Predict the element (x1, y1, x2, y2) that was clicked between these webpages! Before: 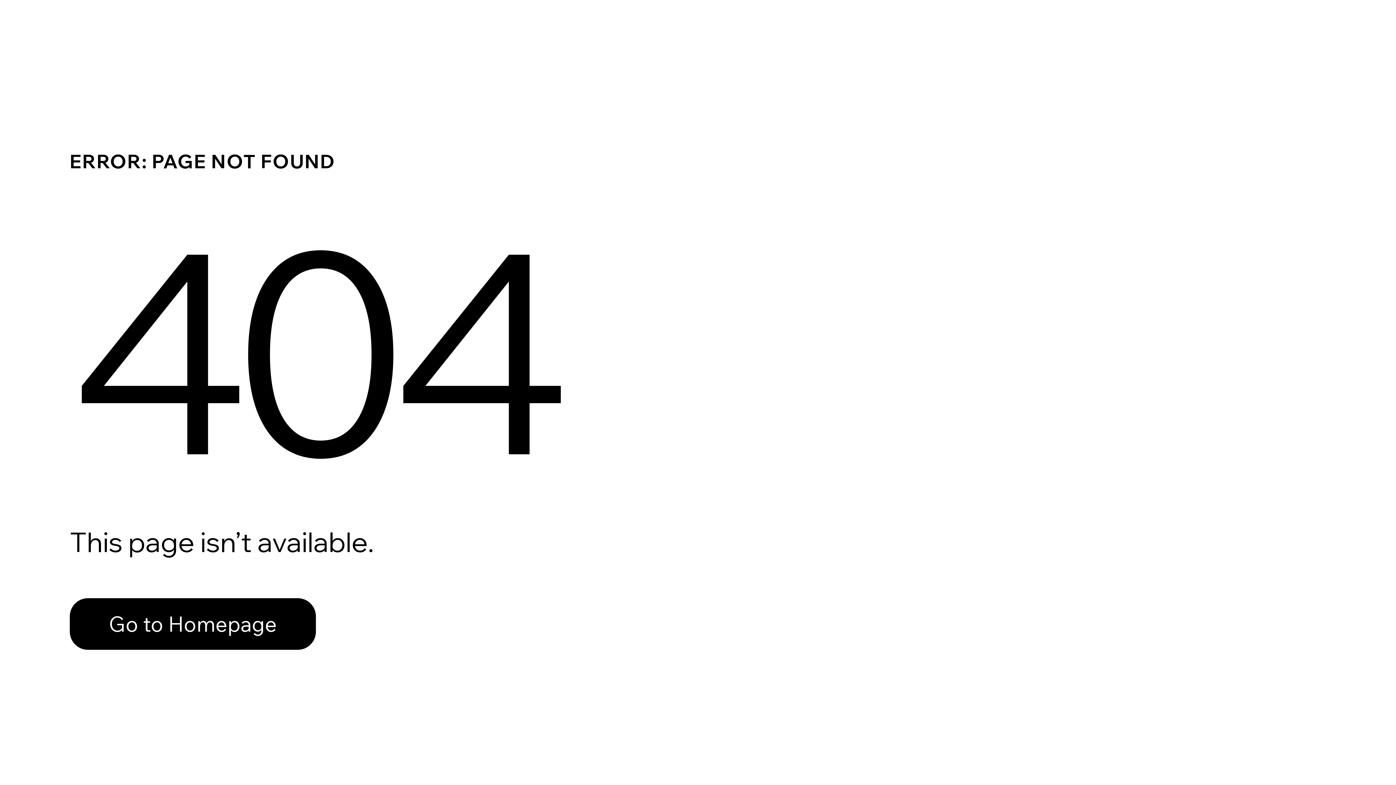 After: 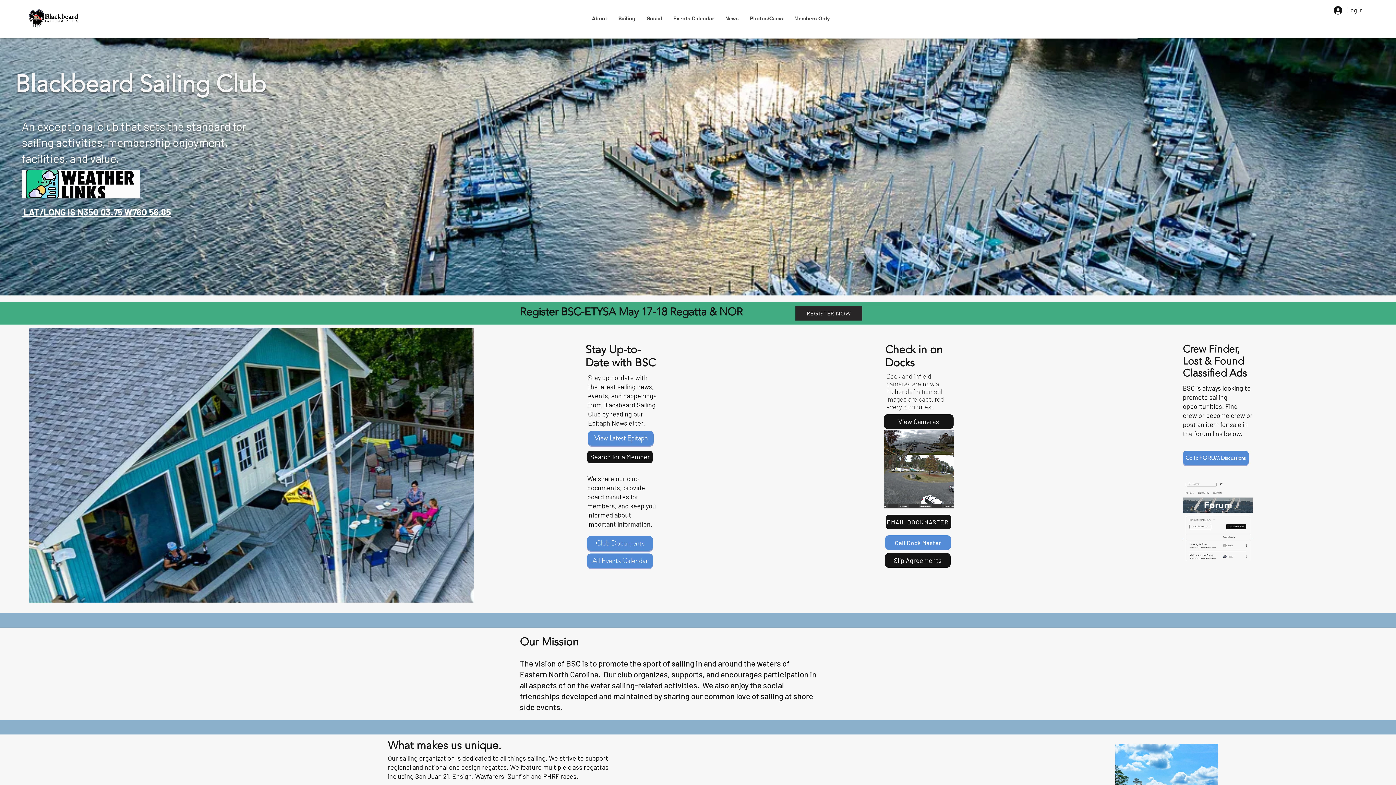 Action: label: Go to Homepage bbox: (69, 598, 316, 650)